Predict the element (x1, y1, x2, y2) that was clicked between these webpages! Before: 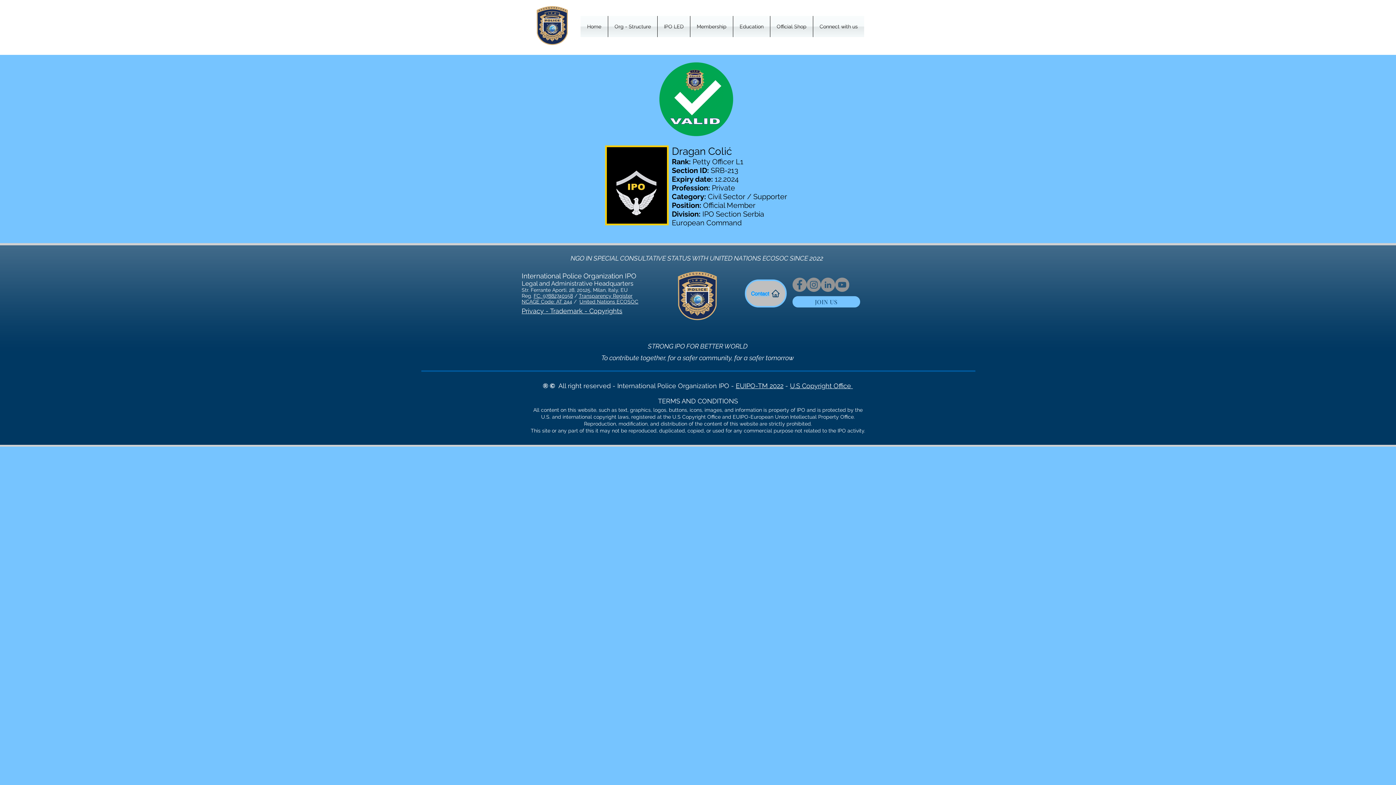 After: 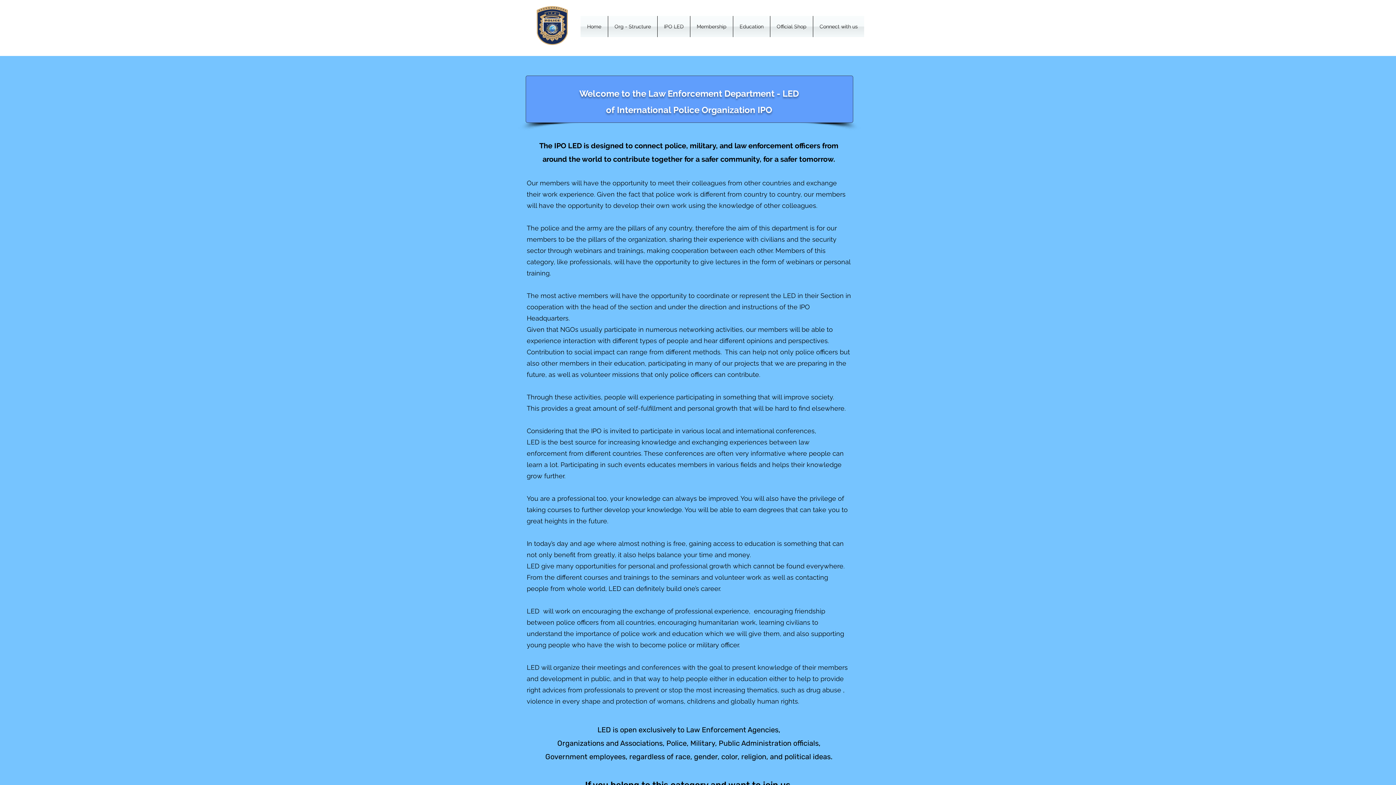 Action: label: IPO LED bbox: (657, 16, 690, 37)